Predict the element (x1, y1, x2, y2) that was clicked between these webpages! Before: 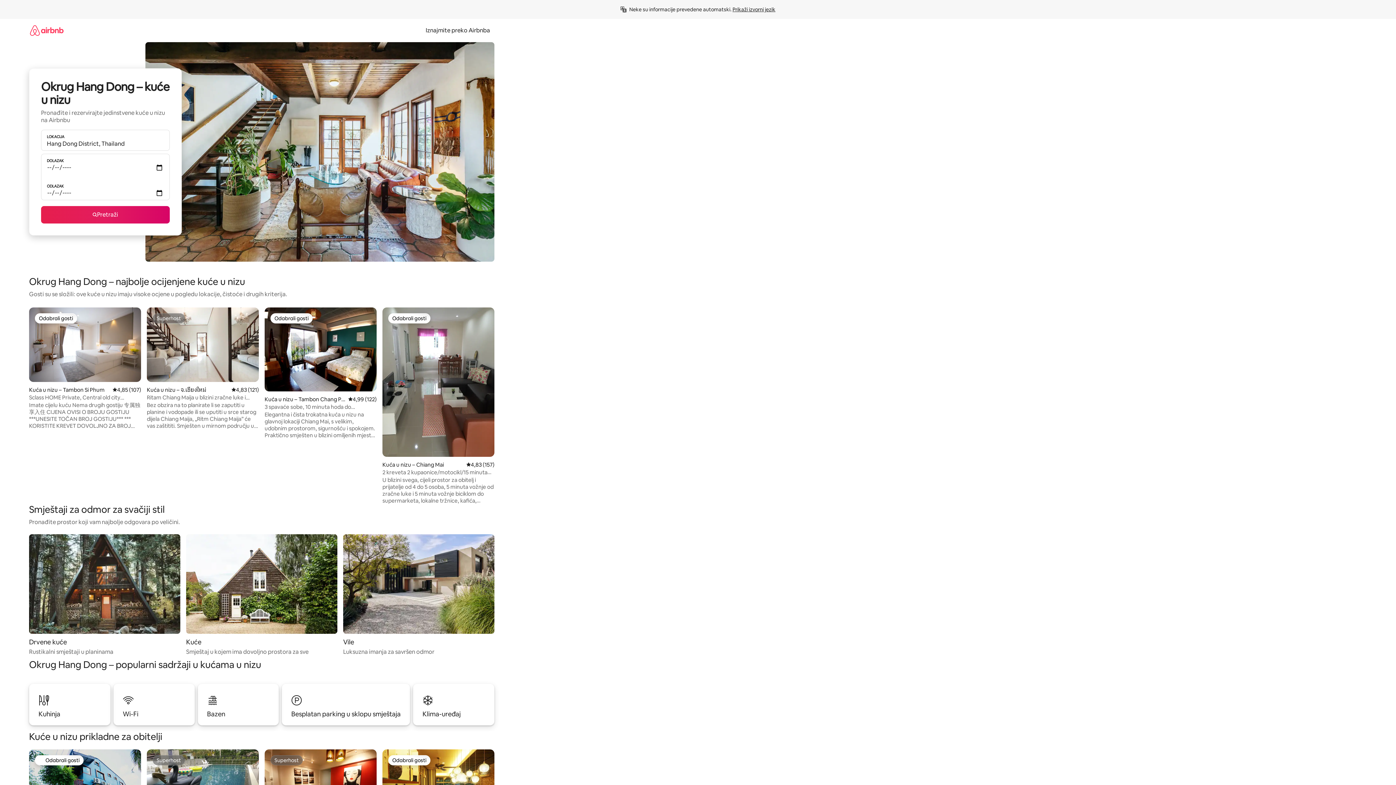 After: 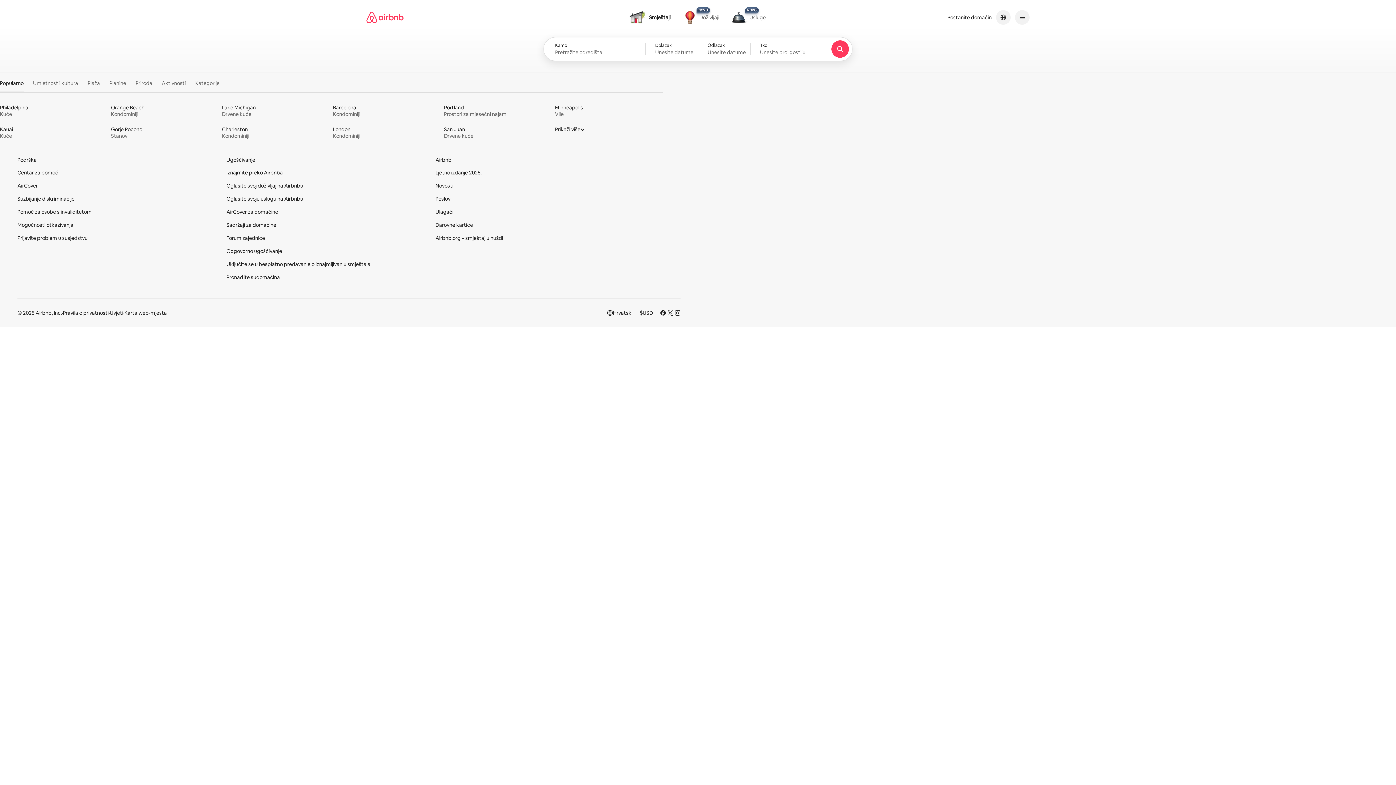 Action: bbox: (29, 18, 63, 41)